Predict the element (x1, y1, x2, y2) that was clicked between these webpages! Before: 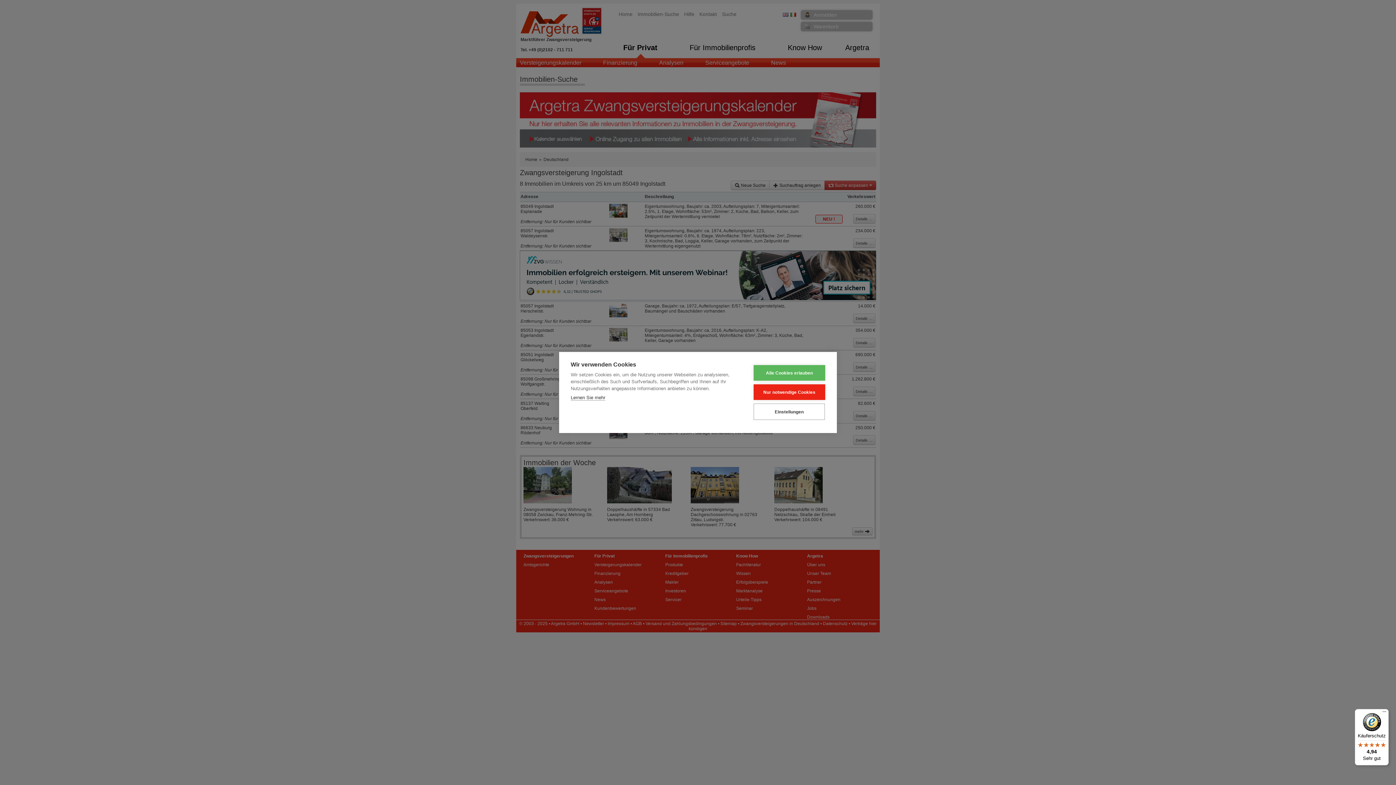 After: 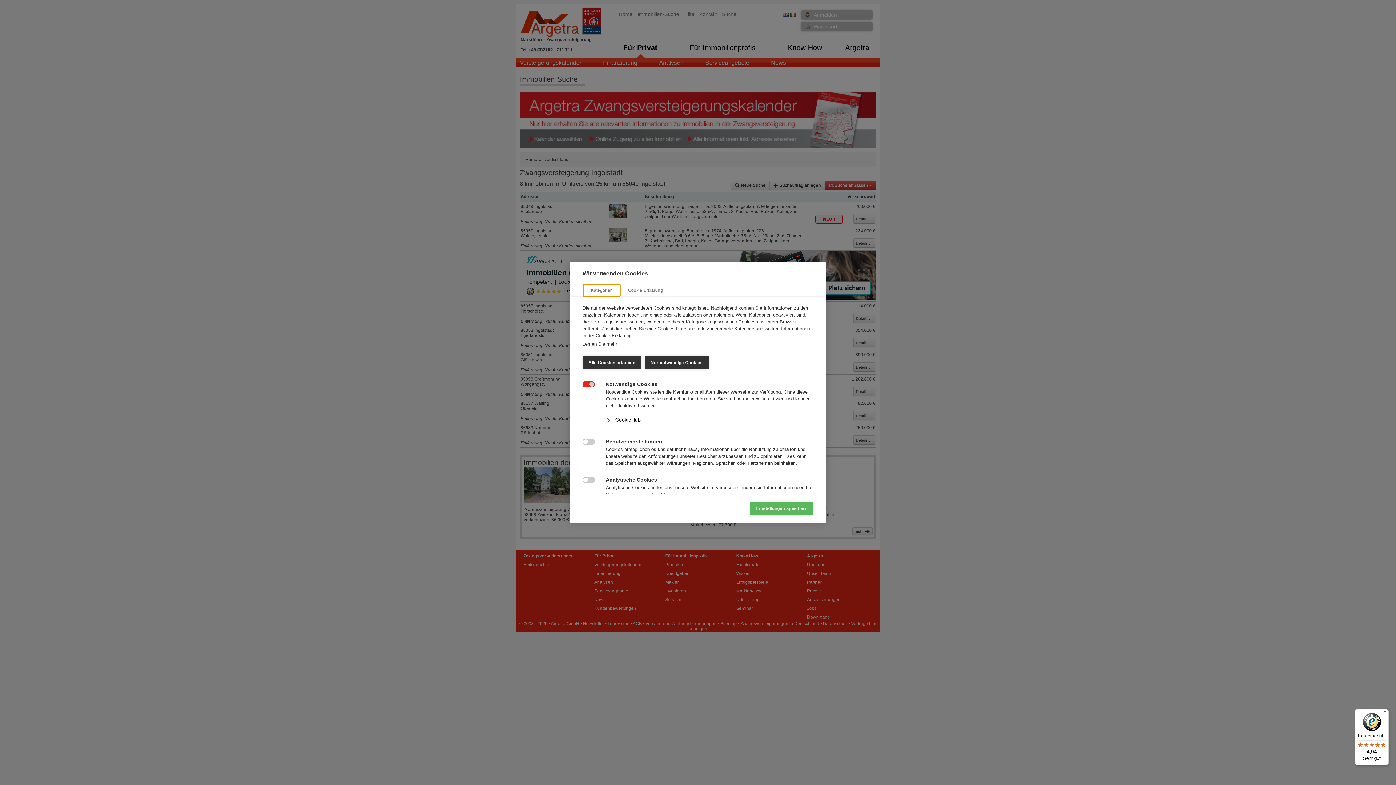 Action: bbox: (753, 403, 825, 420) label: Einstellungen